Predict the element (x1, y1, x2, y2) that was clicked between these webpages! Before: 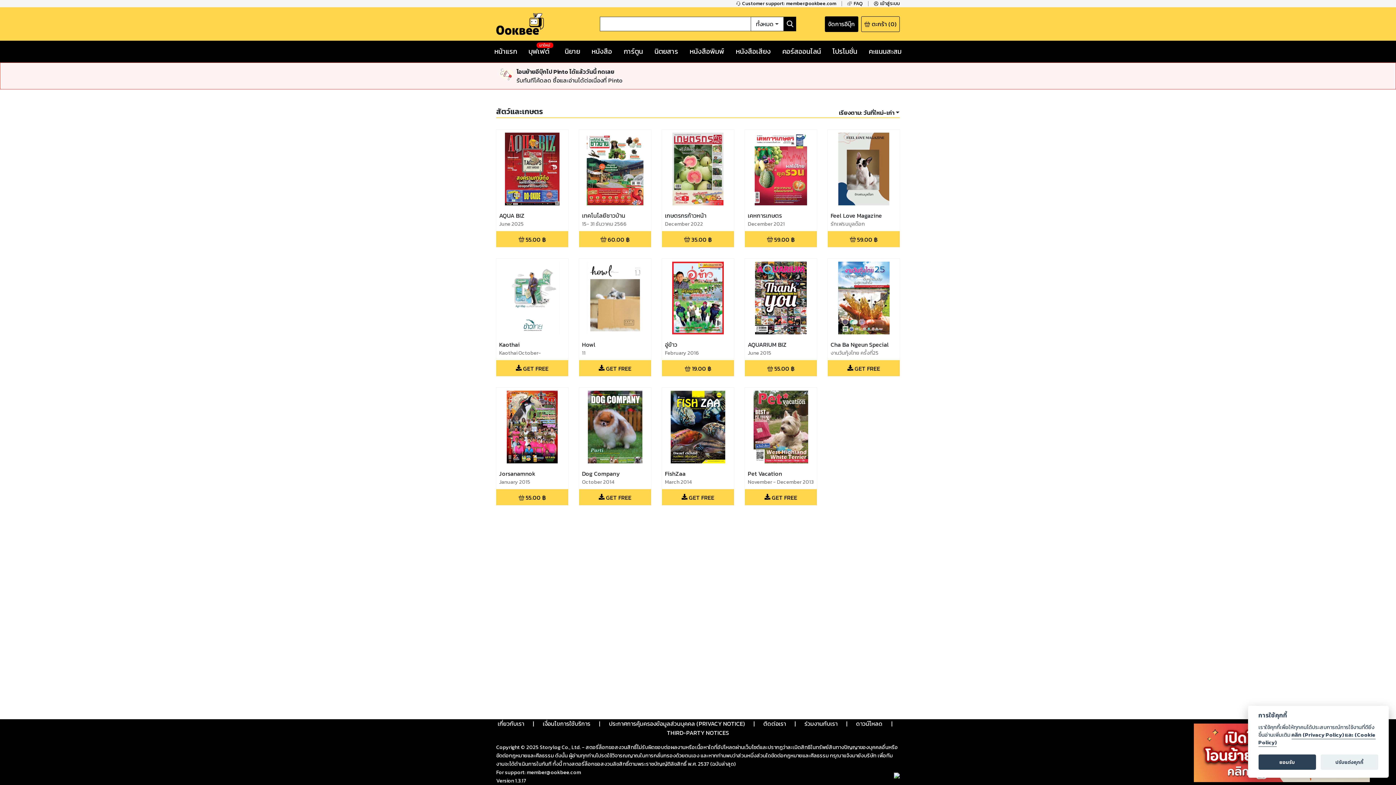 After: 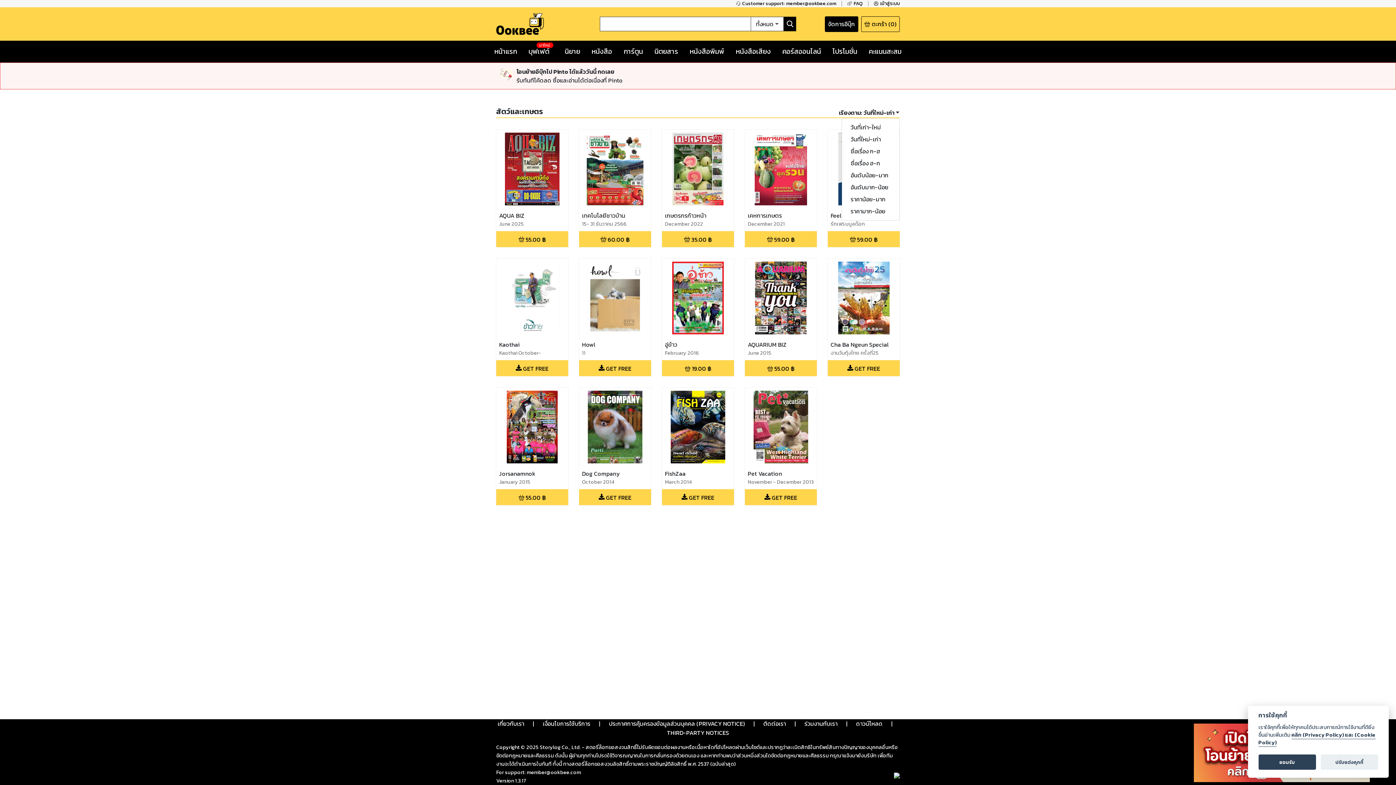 Action: label: เรียงตาม: วันที่ใหม่-เก่า bbox: (838, 107, 900, 117)